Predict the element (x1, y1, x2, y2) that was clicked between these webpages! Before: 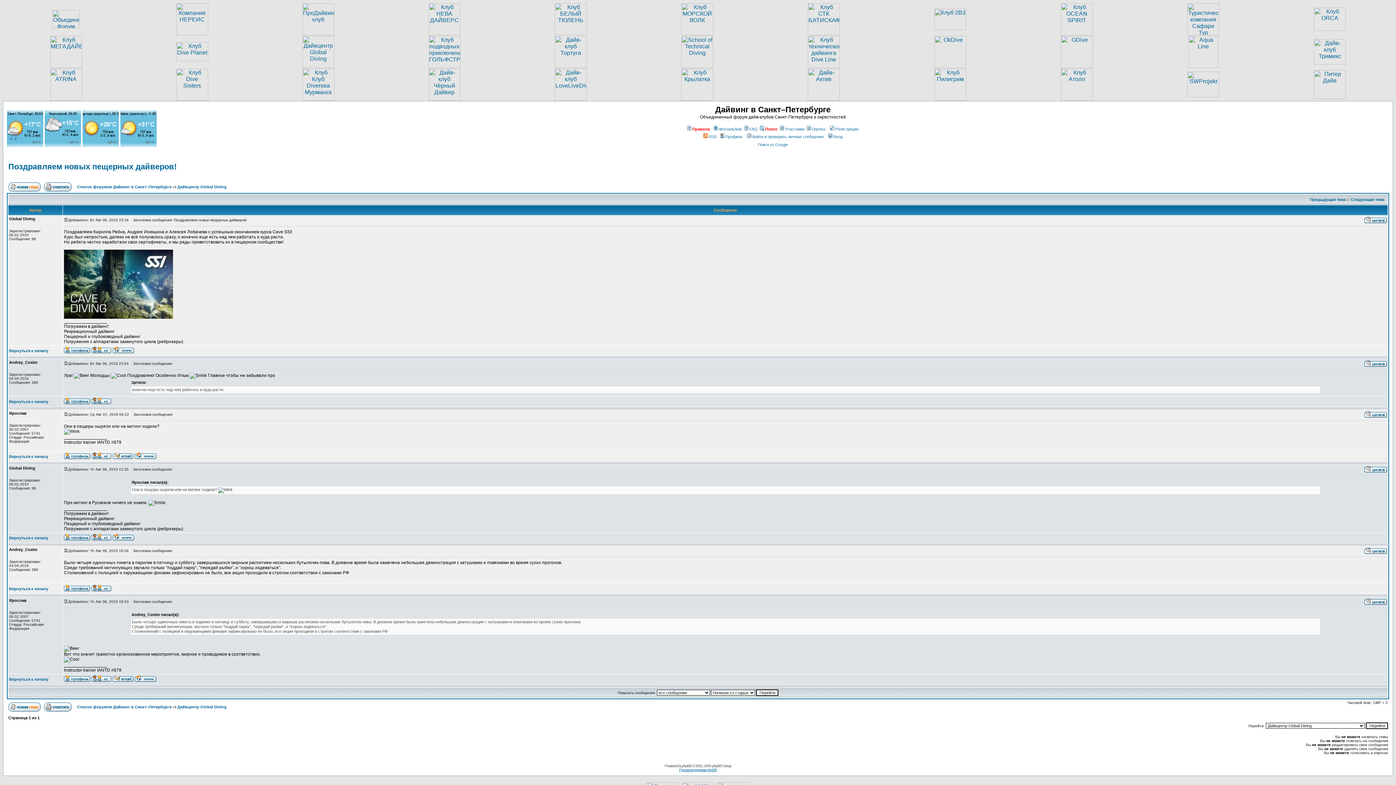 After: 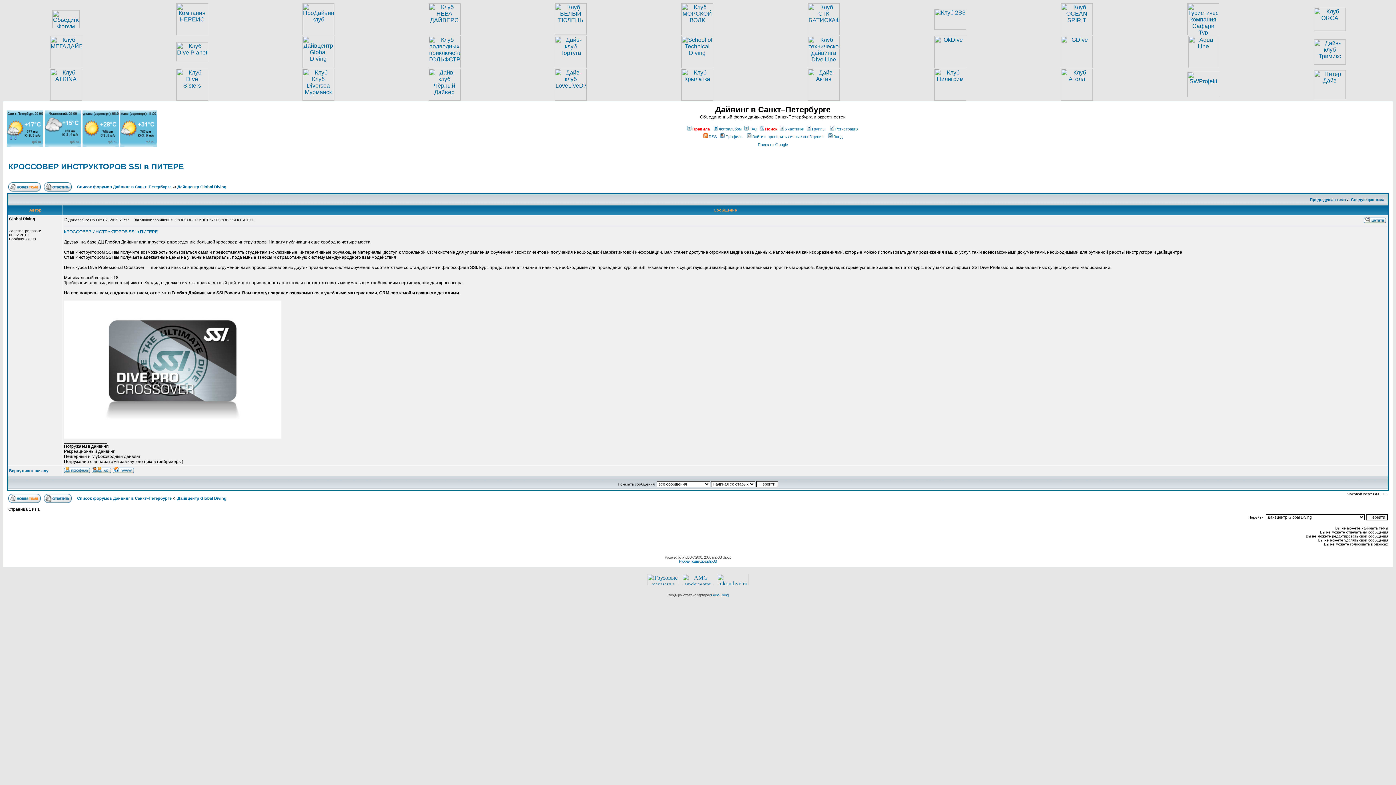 Action: label: Следующая тема bbox: (1351, 197, 1384, 201)